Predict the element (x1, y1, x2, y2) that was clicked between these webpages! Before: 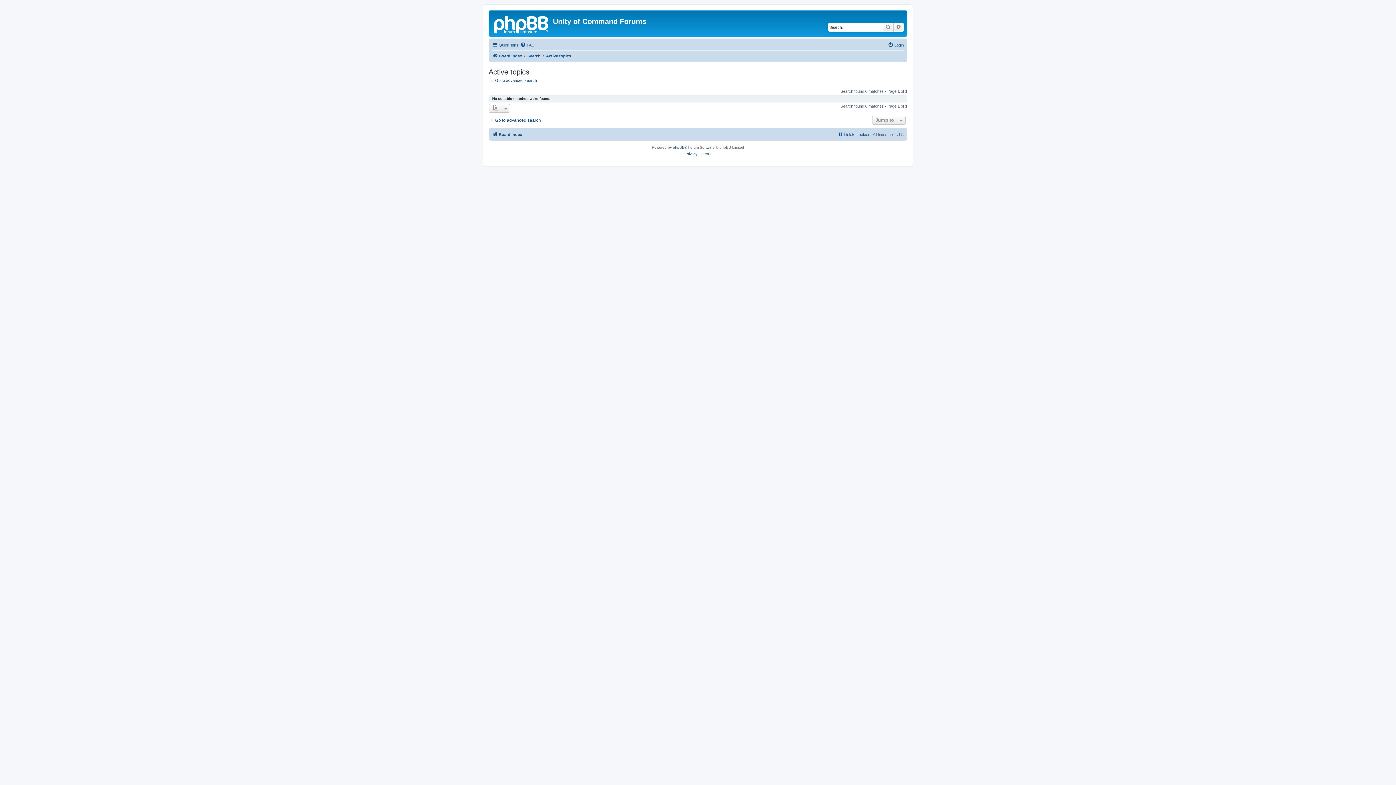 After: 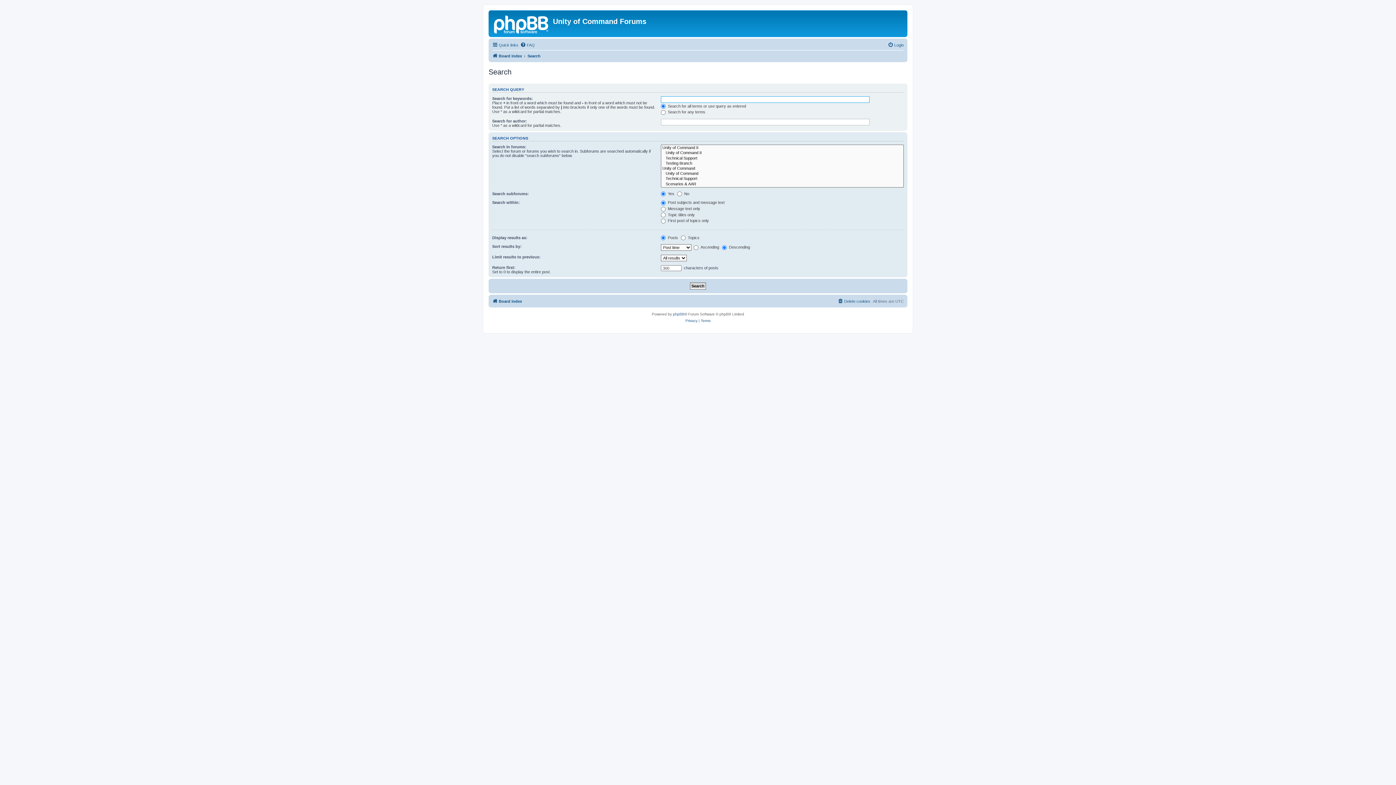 Action: bbox: (488, 77, 537, 82) label: Go to advanced search